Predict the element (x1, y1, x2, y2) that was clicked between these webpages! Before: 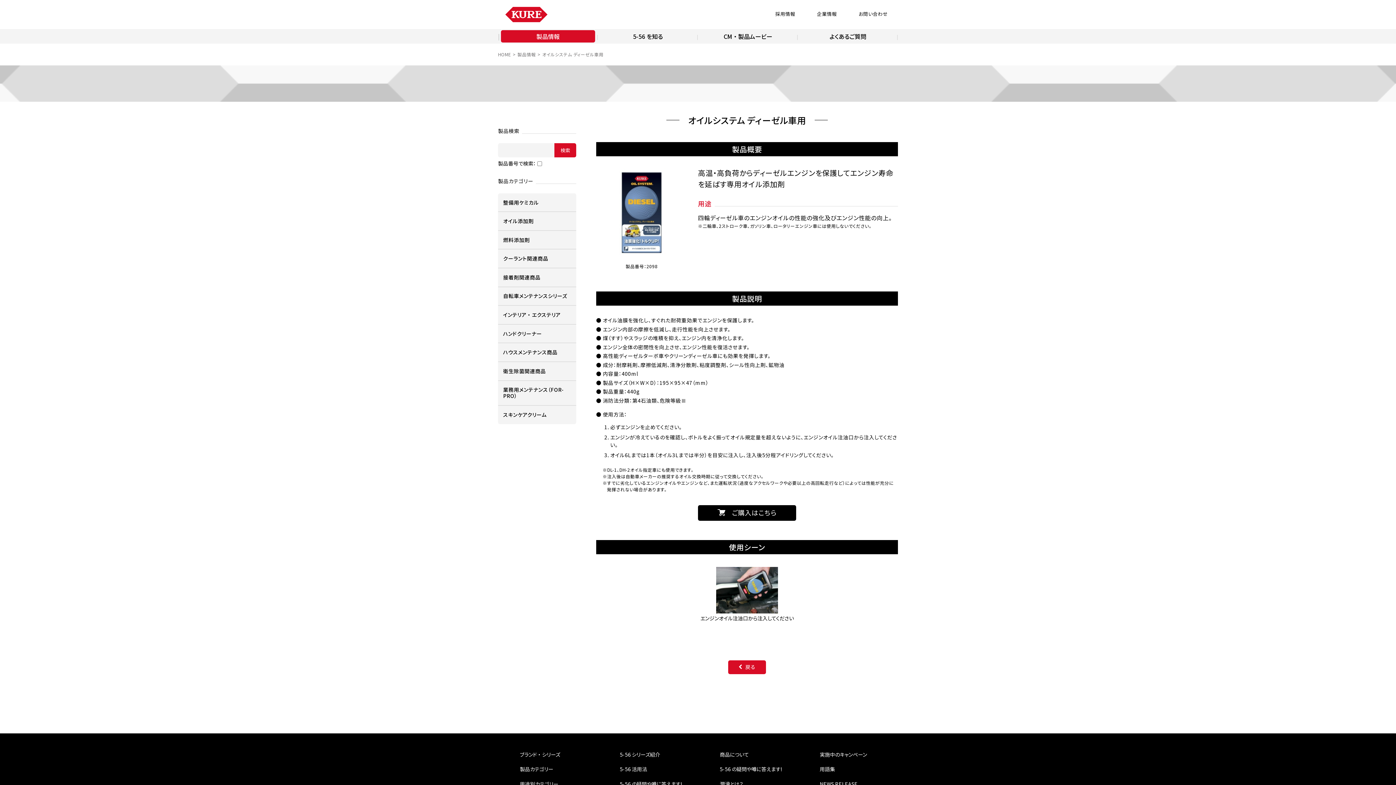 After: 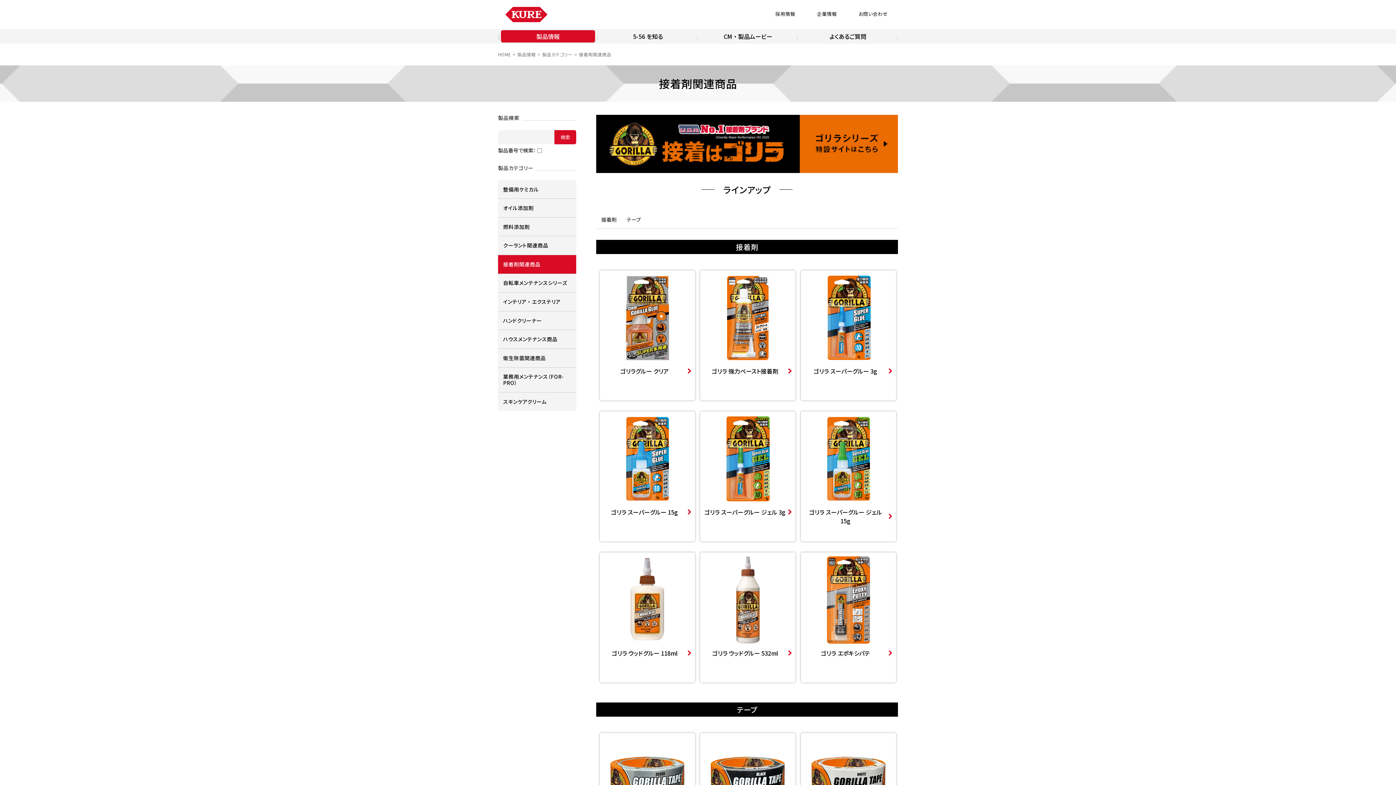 Action: bbox: (498, 268, 576, 286) label: 接着剤関連商品